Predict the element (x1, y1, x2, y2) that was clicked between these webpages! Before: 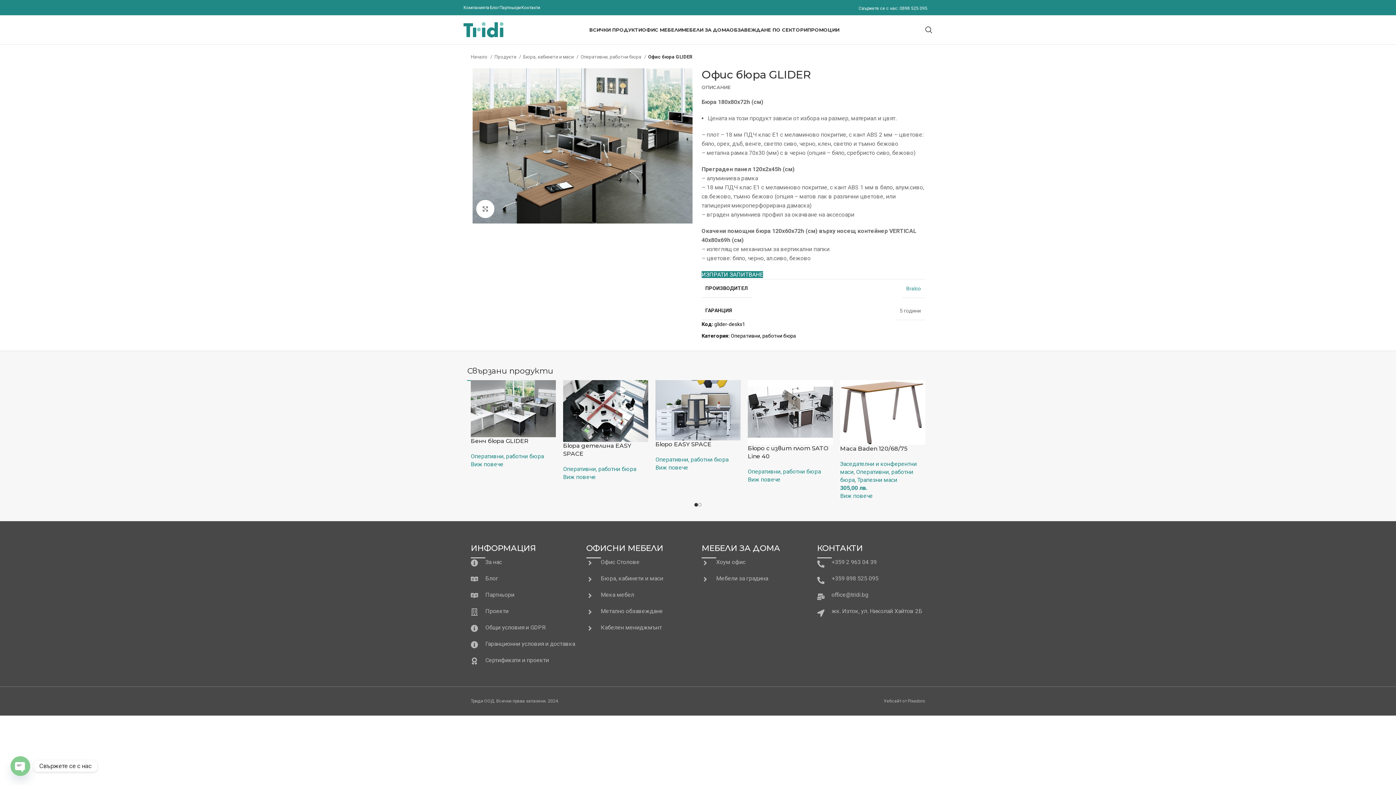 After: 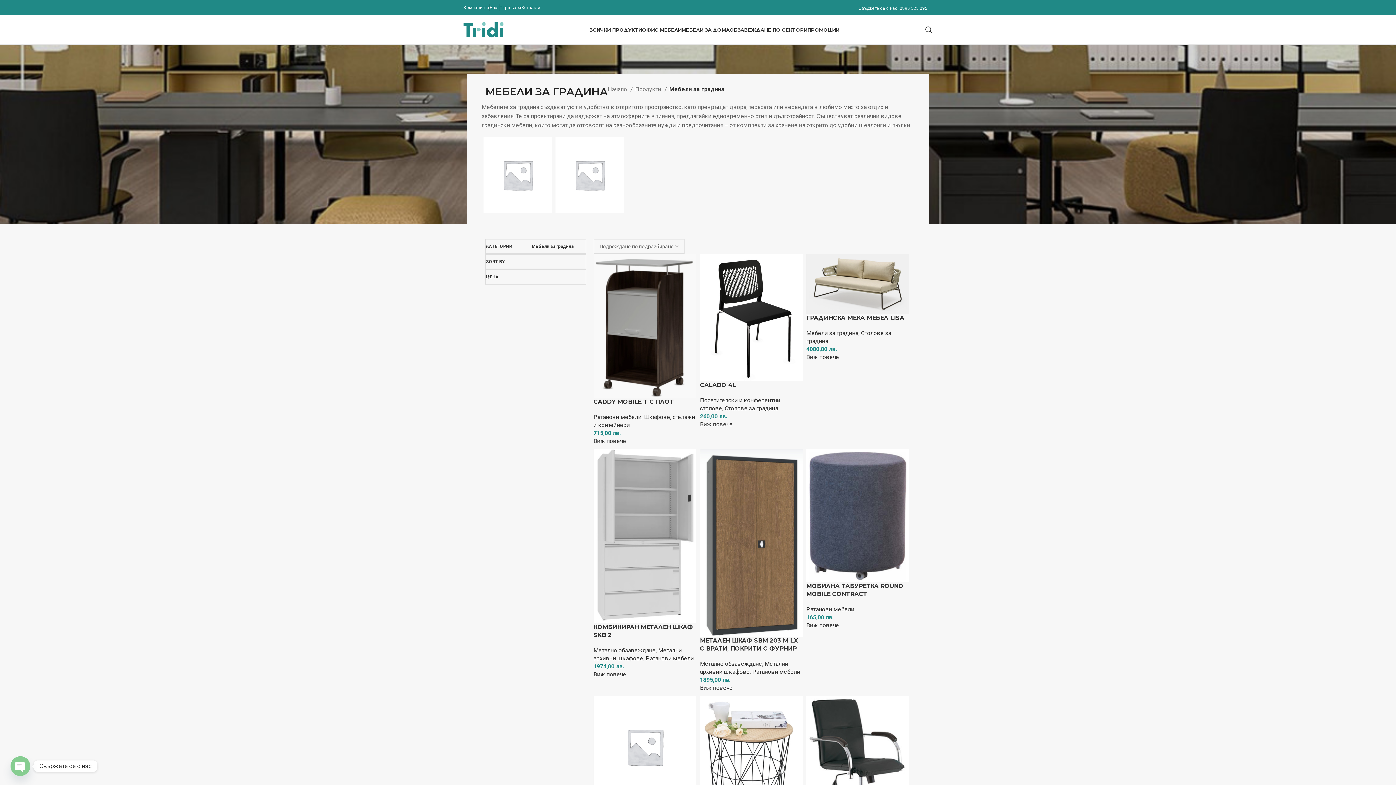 Action: label: Мебели за градина bbox: (701, 574, 810, 583)